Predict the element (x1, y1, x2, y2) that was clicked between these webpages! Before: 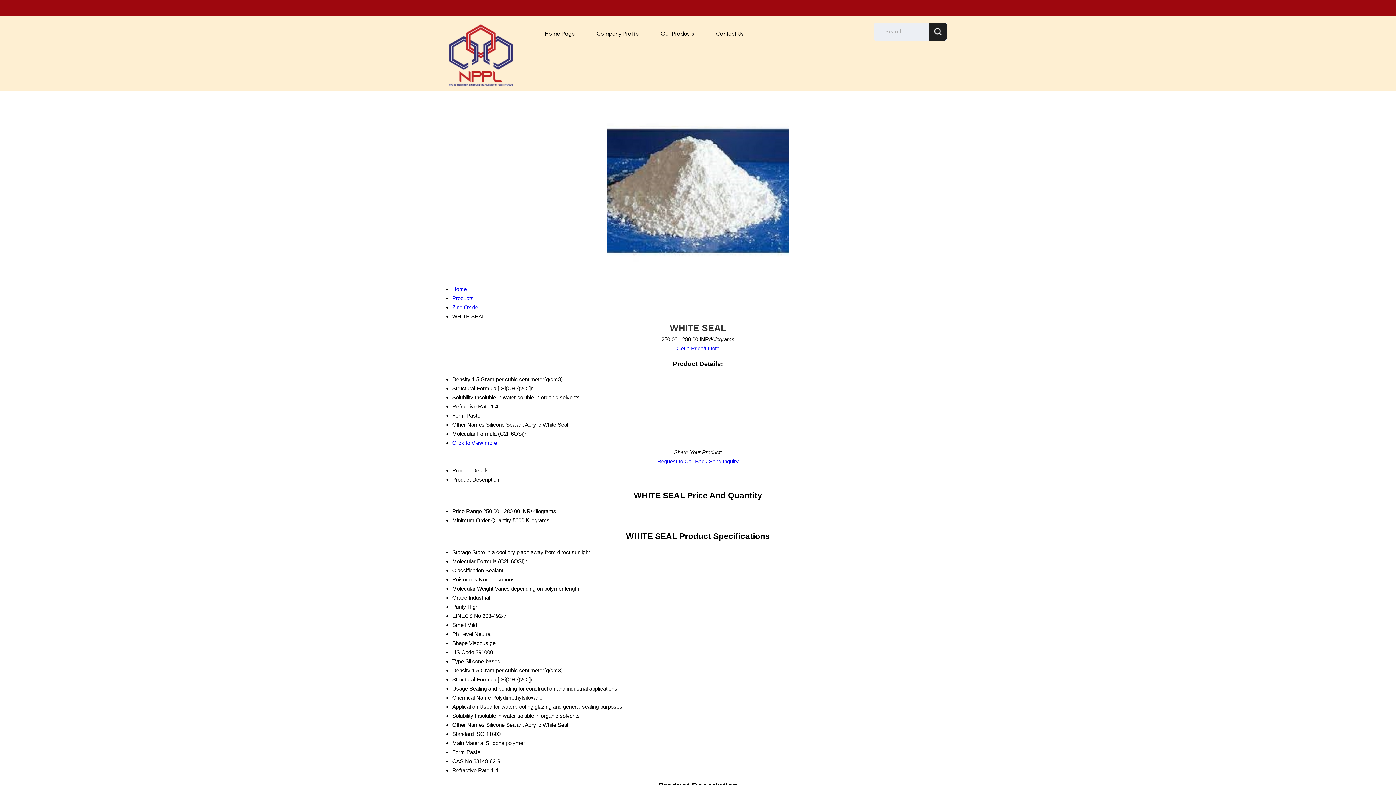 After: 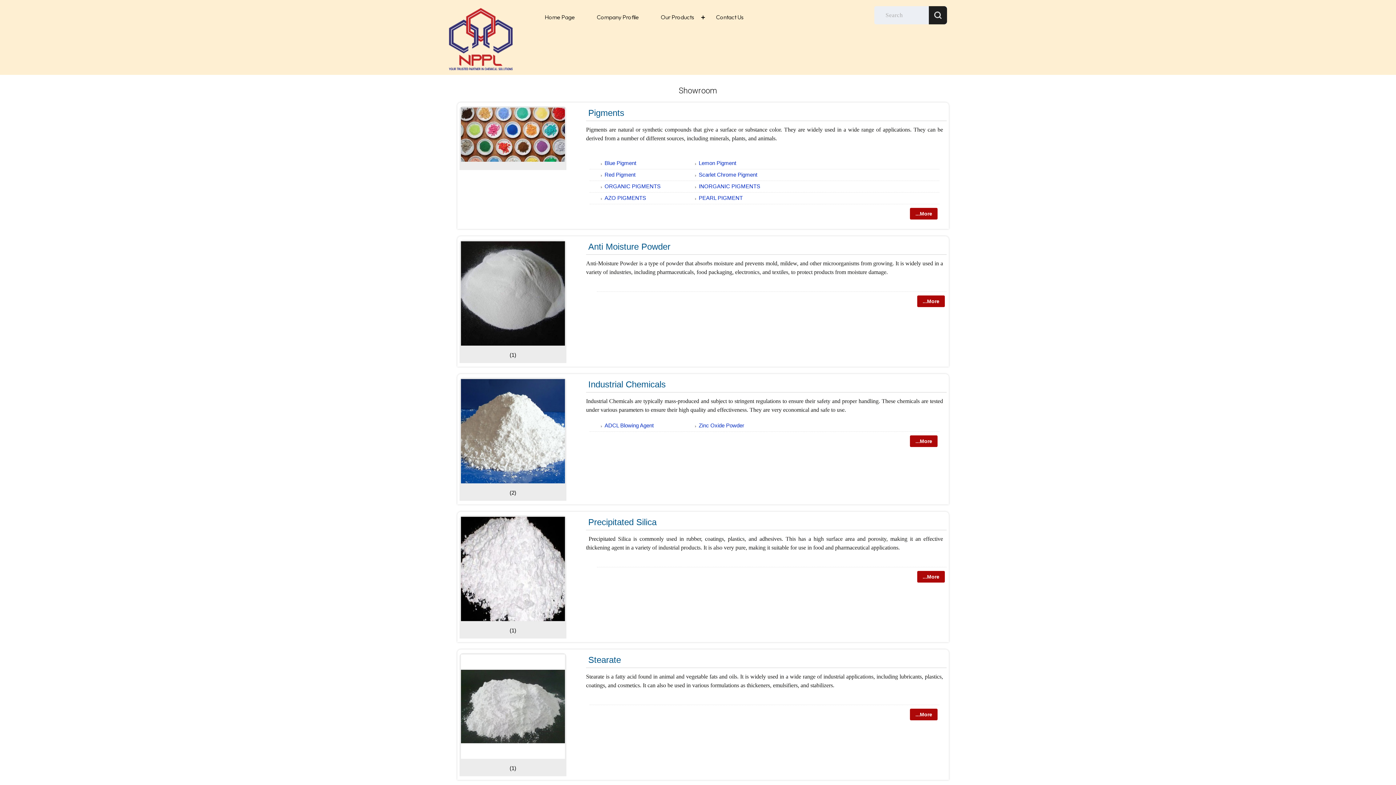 Action: label: Products bbox: (452, 295, 473, 301)